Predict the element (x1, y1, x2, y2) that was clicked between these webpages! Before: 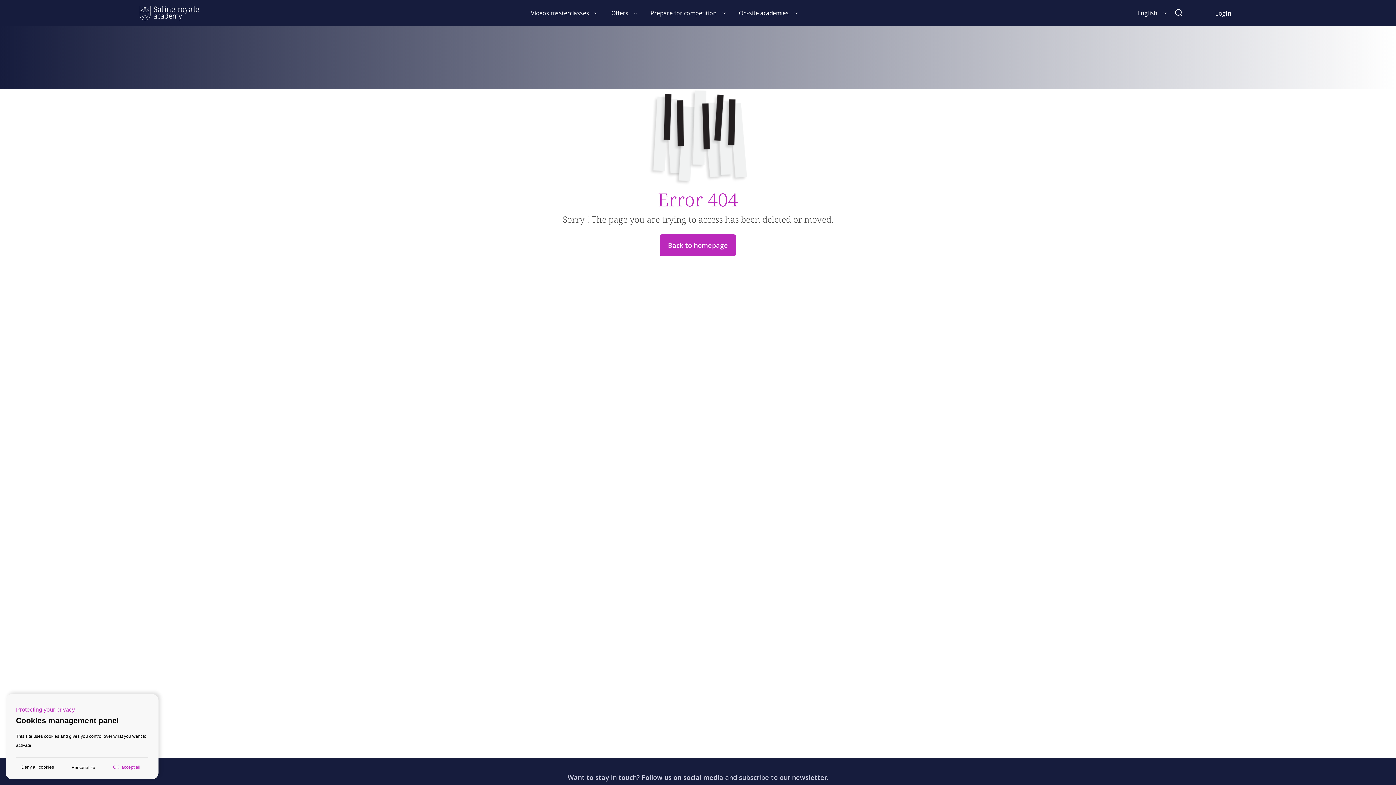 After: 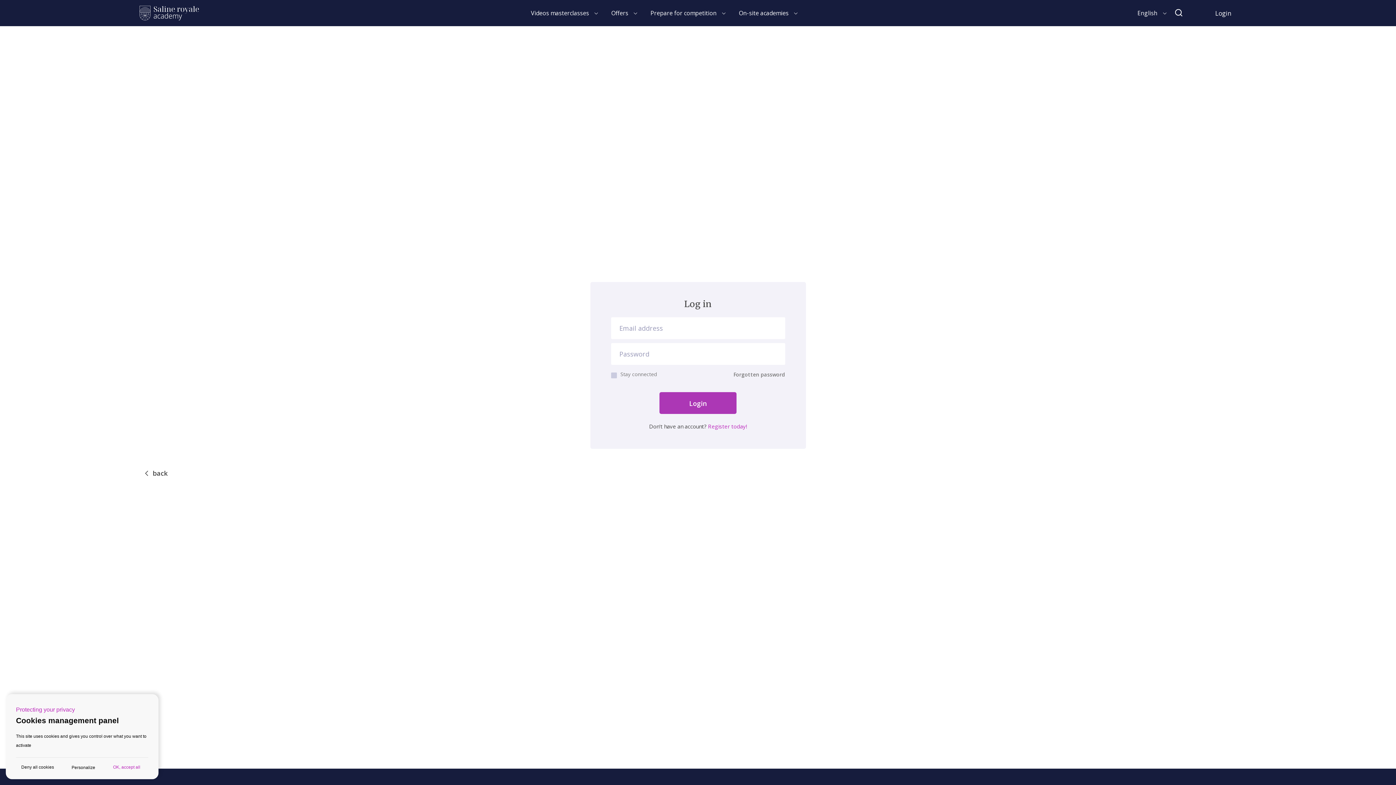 Action: bbox: (531, 5, 603, 20) label: Videos masterclasses